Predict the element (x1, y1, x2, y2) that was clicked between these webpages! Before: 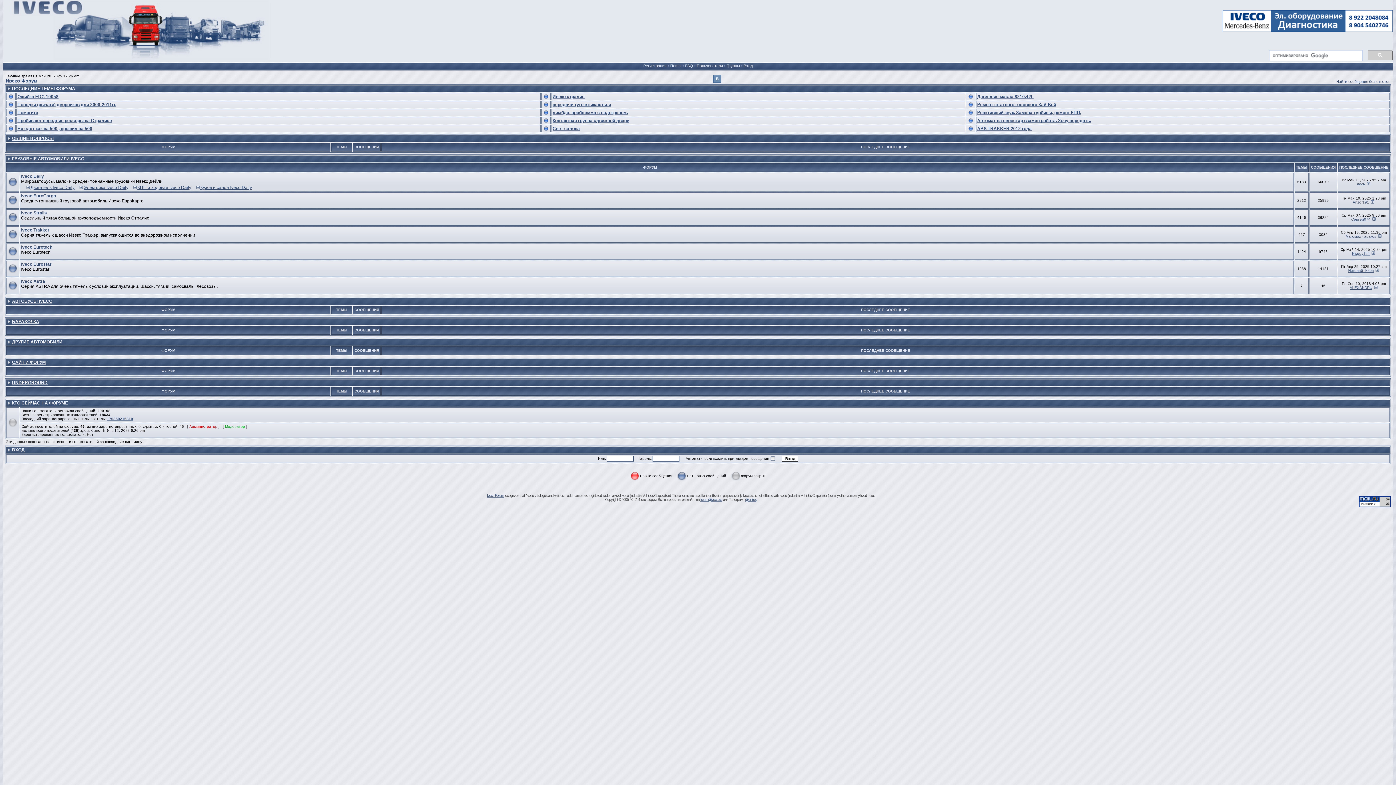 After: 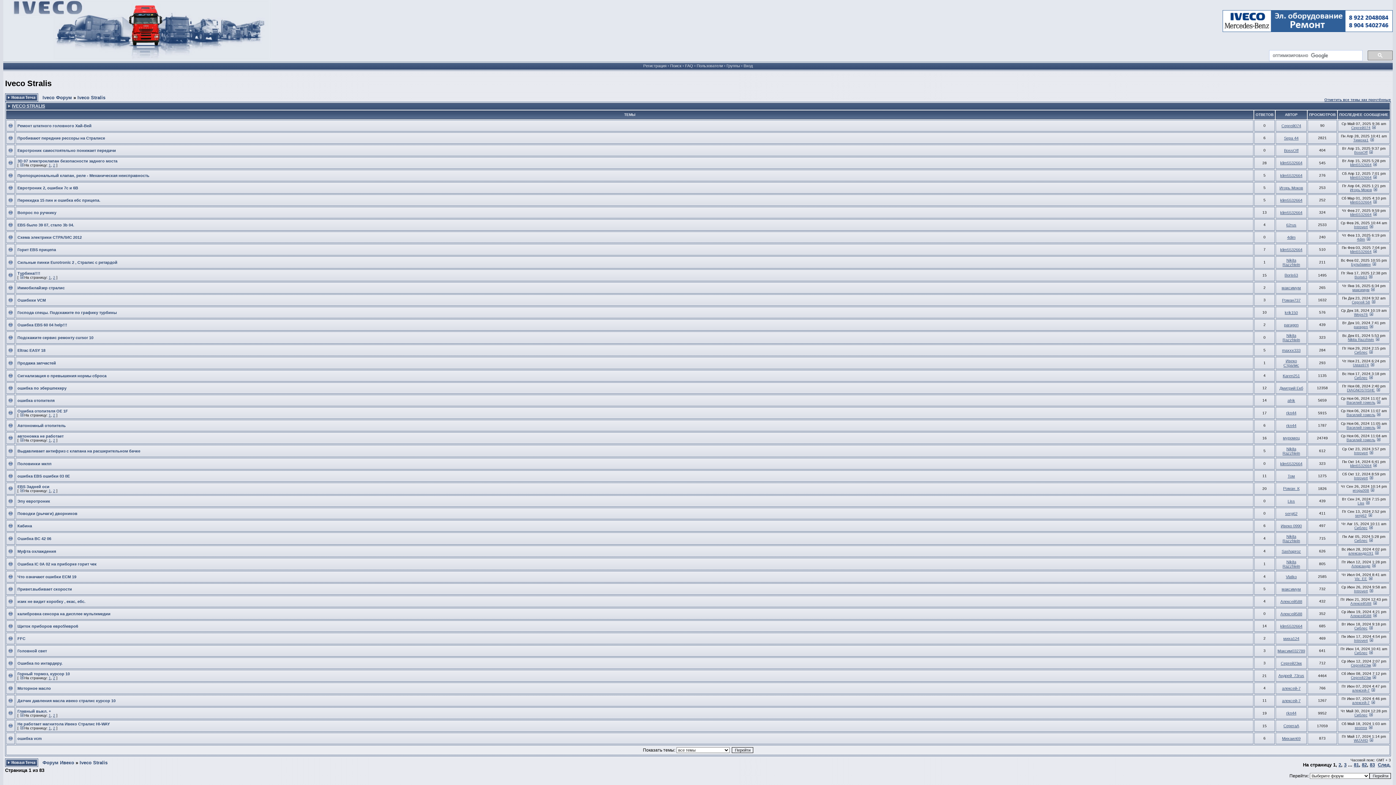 Action: bbox: (21, 210, 46, 215) label: Iveco Stralis